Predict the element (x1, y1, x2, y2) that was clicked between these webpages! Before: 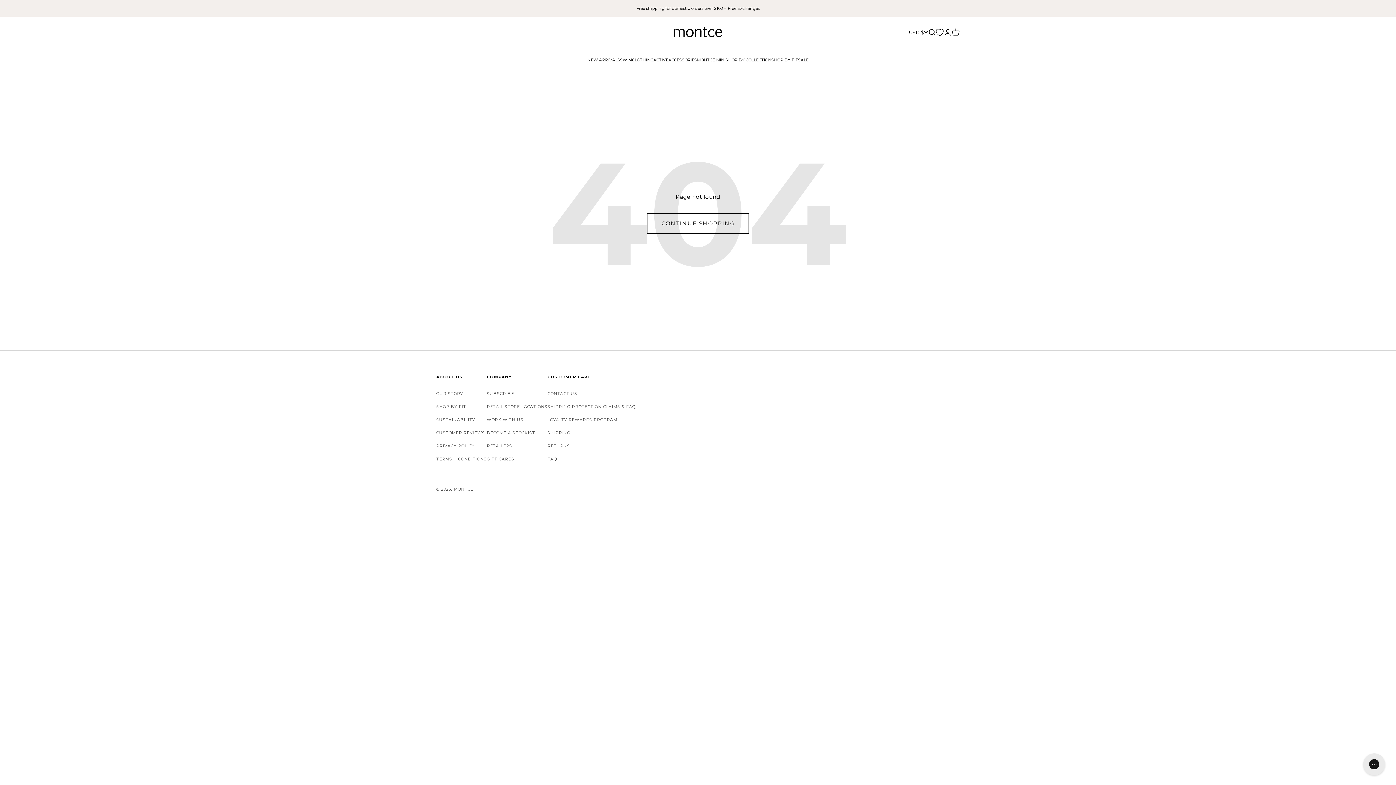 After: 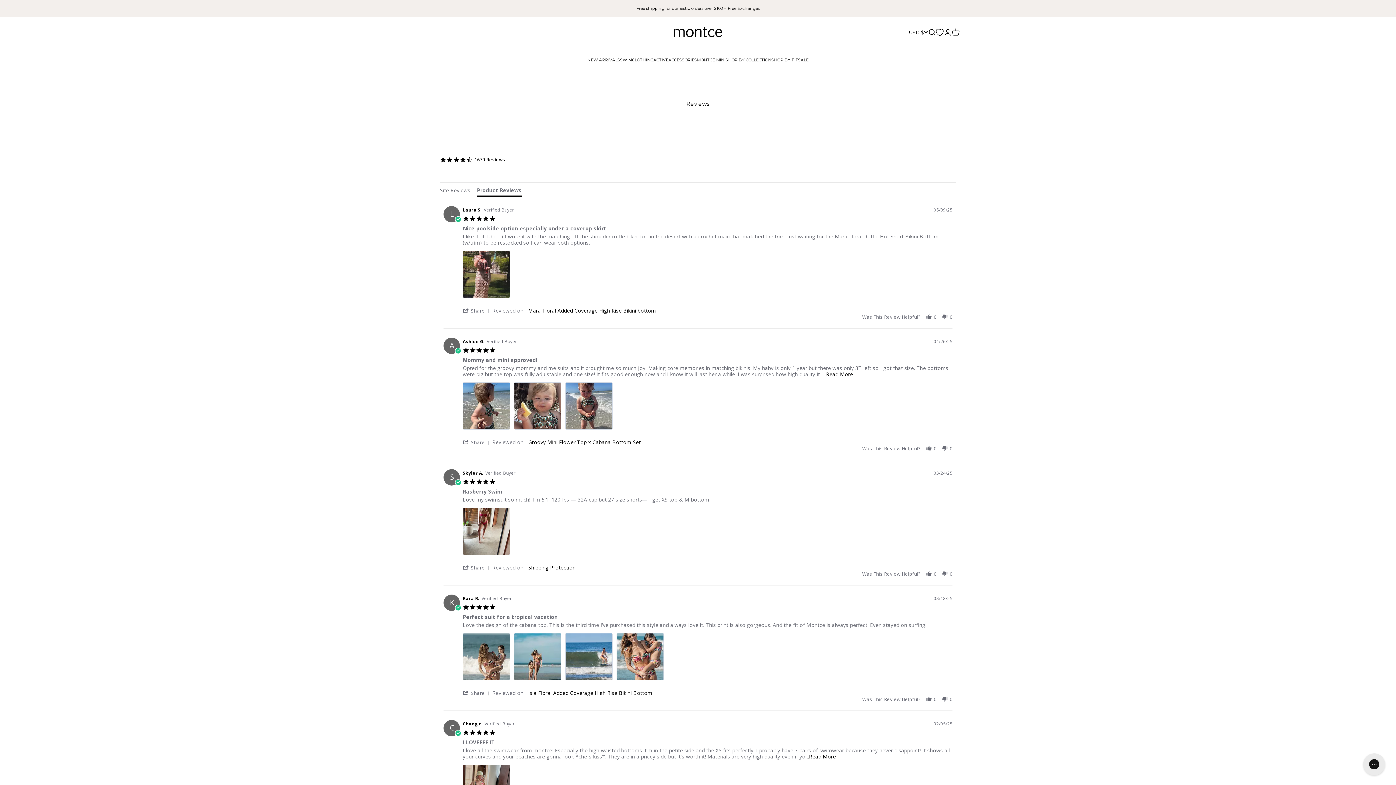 Action: bbox: (436, 430, 485, 436) label: CUSTOMER REVIEWS